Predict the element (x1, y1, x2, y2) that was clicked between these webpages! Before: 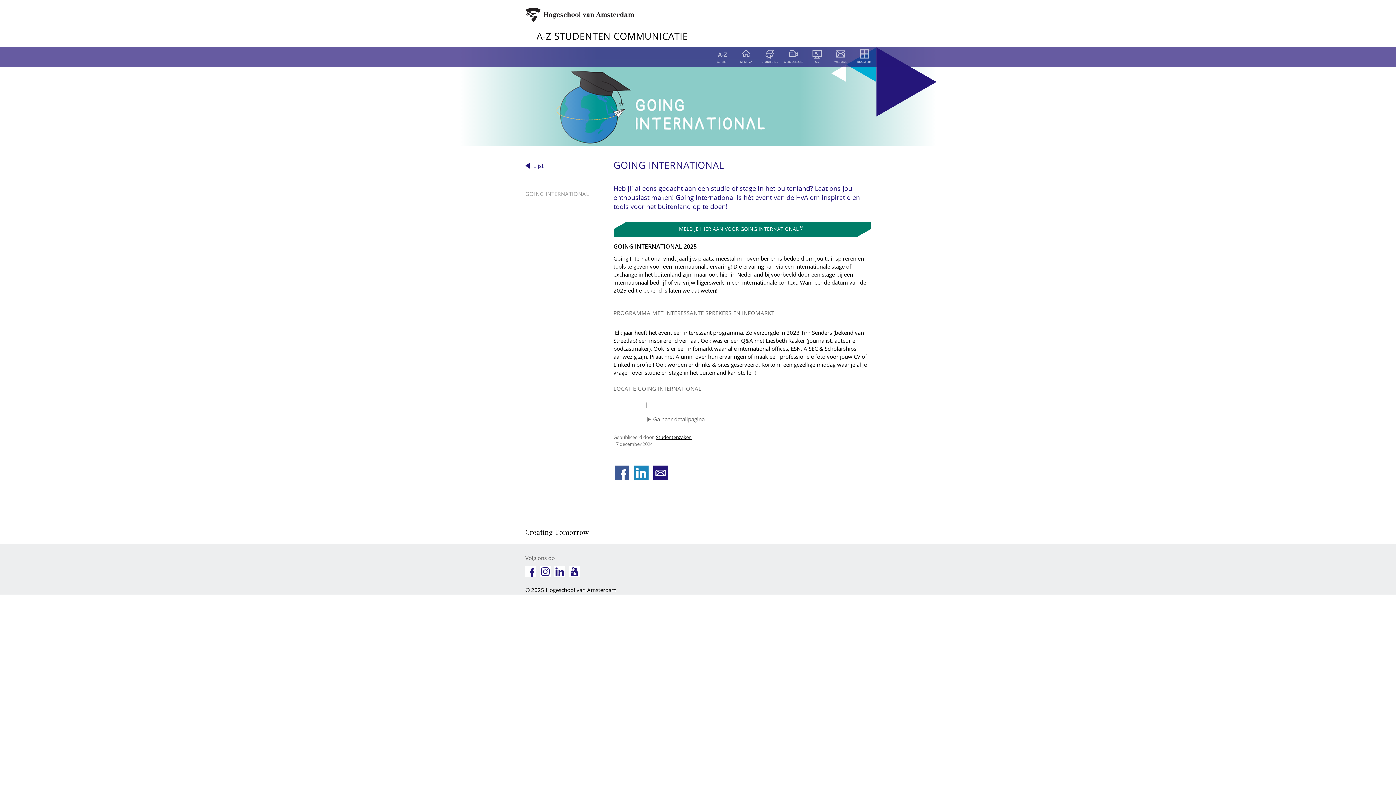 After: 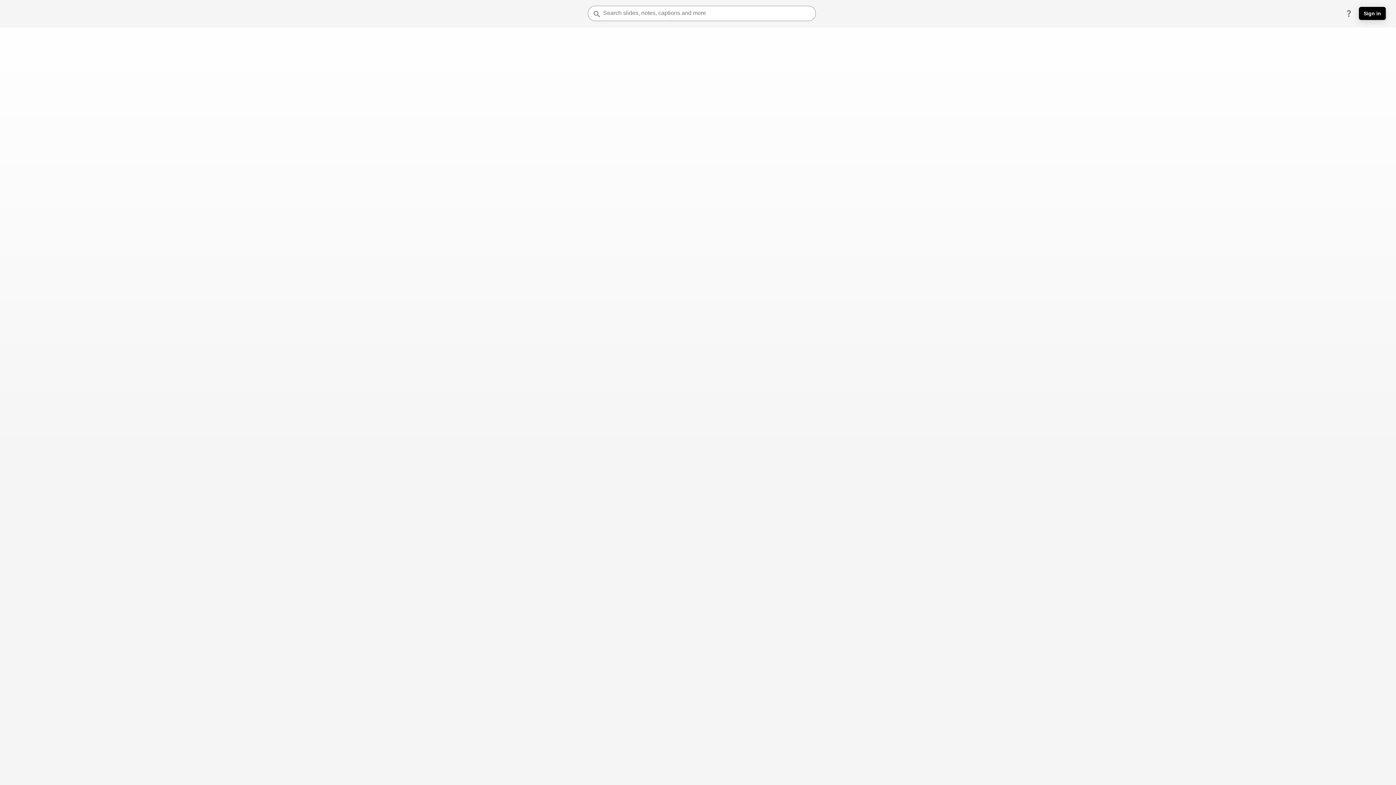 Action: bbox: (783, 46, 803, 65) label: WEBCOLLEGES